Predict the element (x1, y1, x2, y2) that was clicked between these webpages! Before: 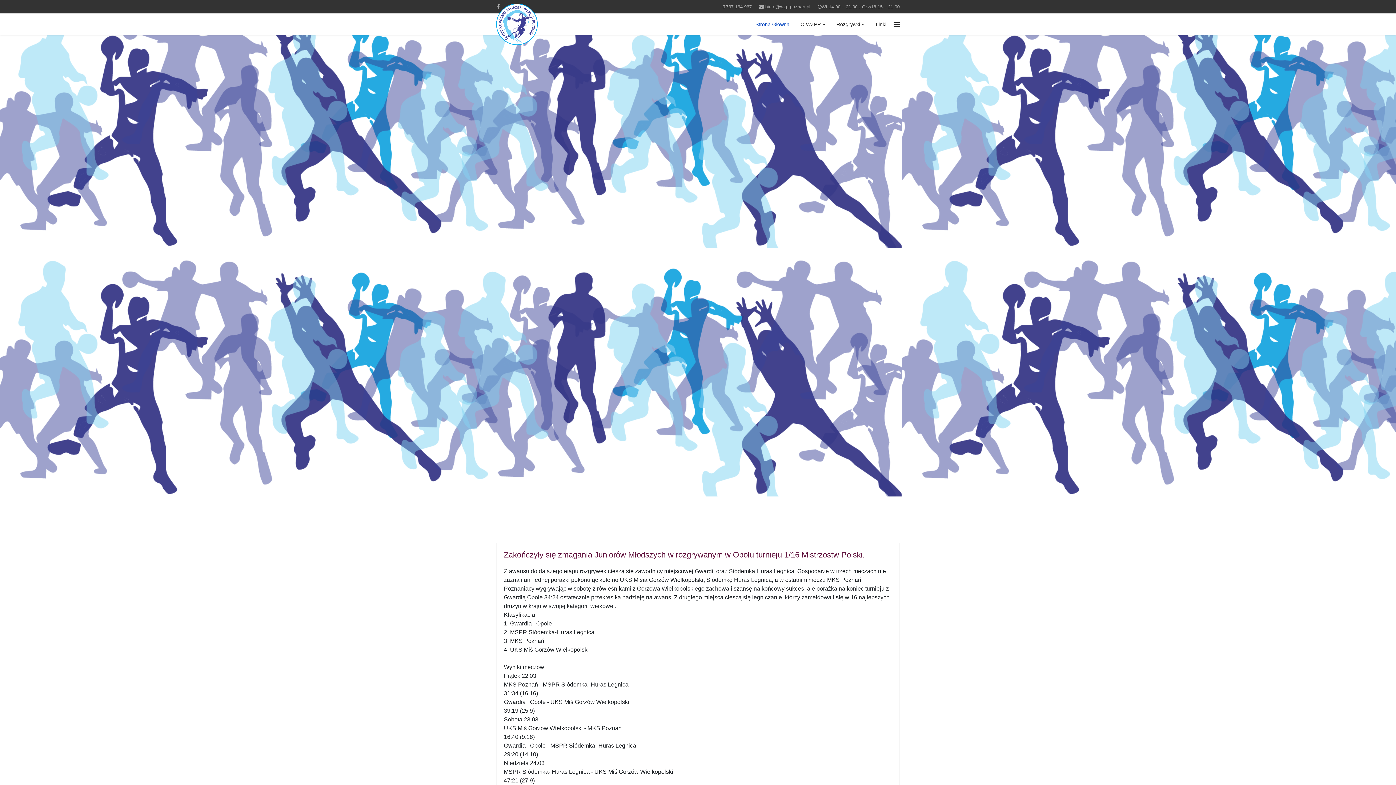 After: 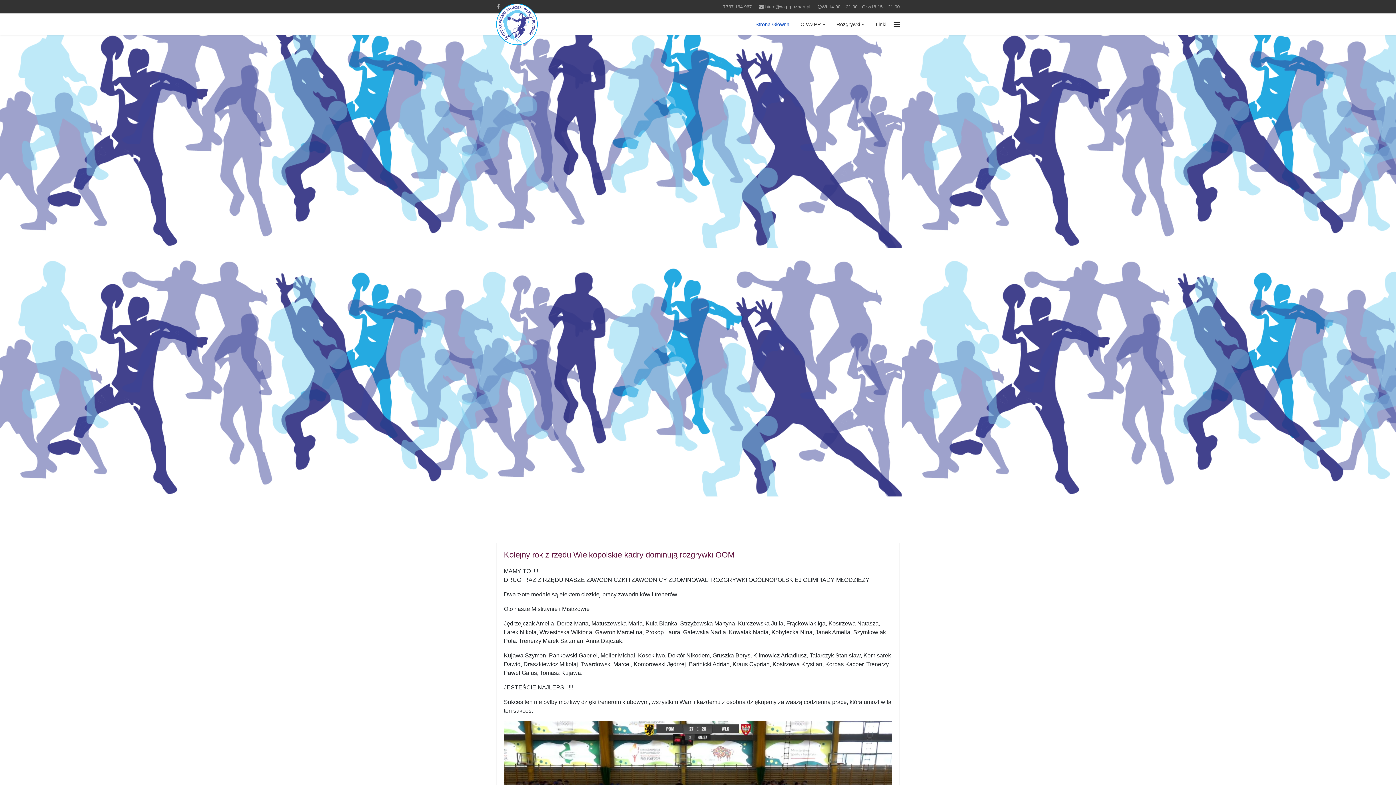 Action: bbox: (795, 13, 831, 35) label: O WZPR